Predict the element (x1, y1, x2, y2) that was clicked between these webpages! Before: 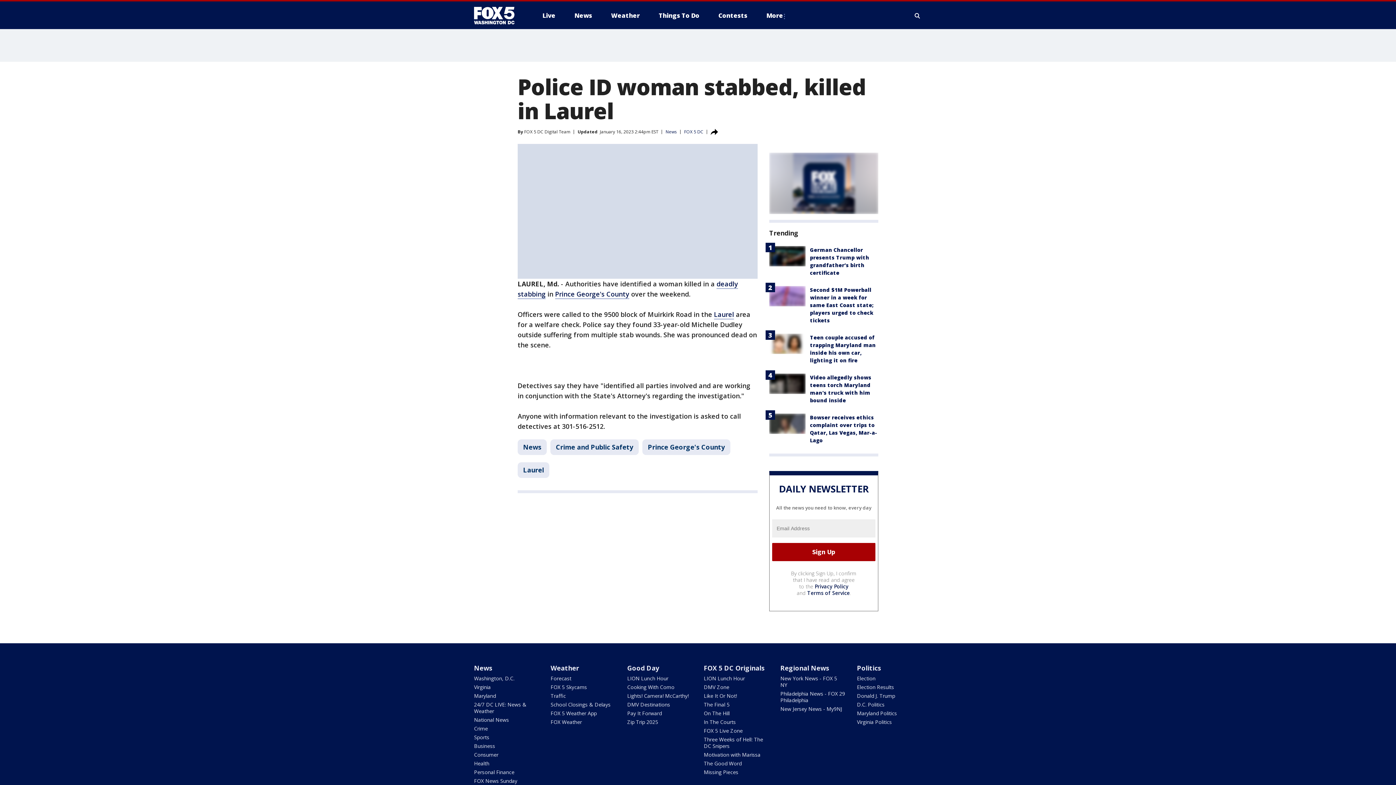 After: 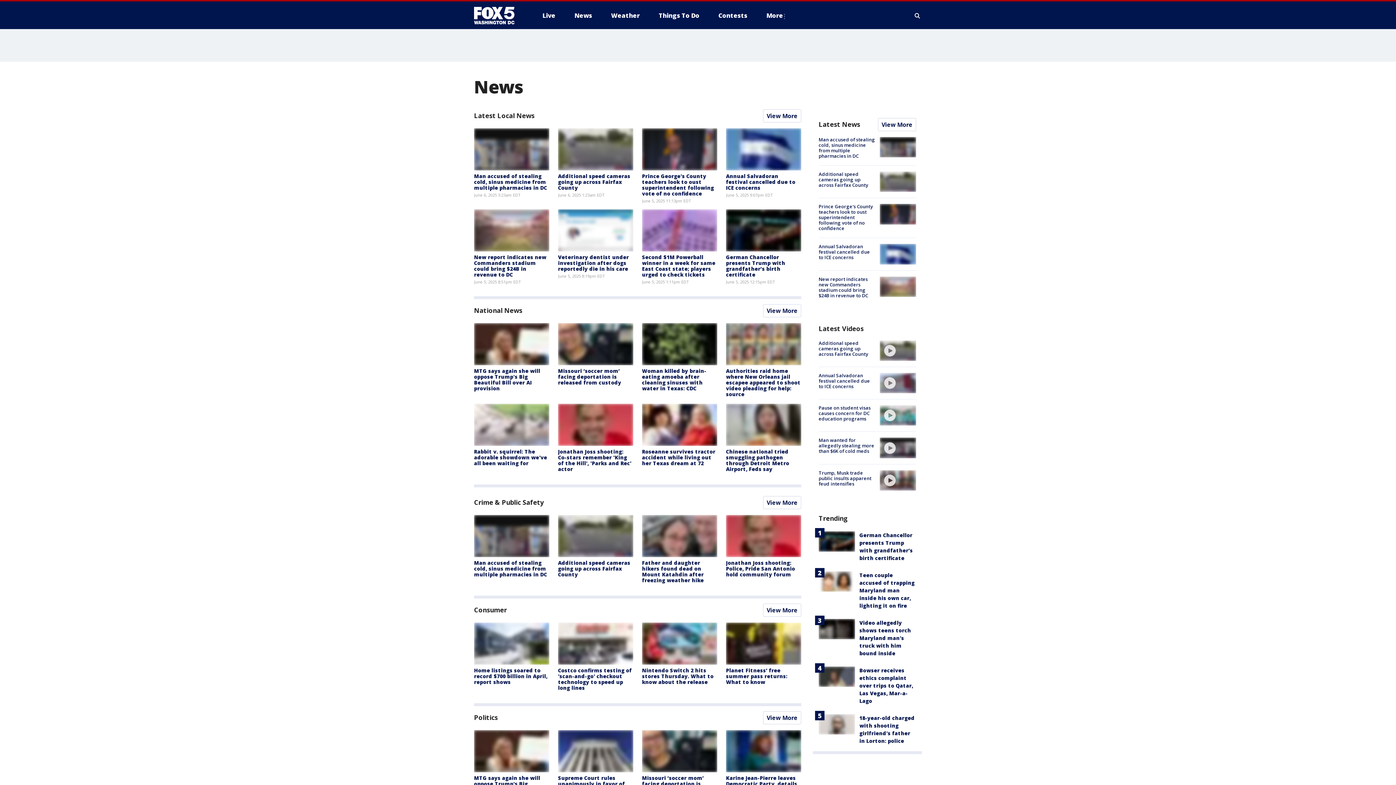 Action: bbox: (474, 663, 492, 672) label: News